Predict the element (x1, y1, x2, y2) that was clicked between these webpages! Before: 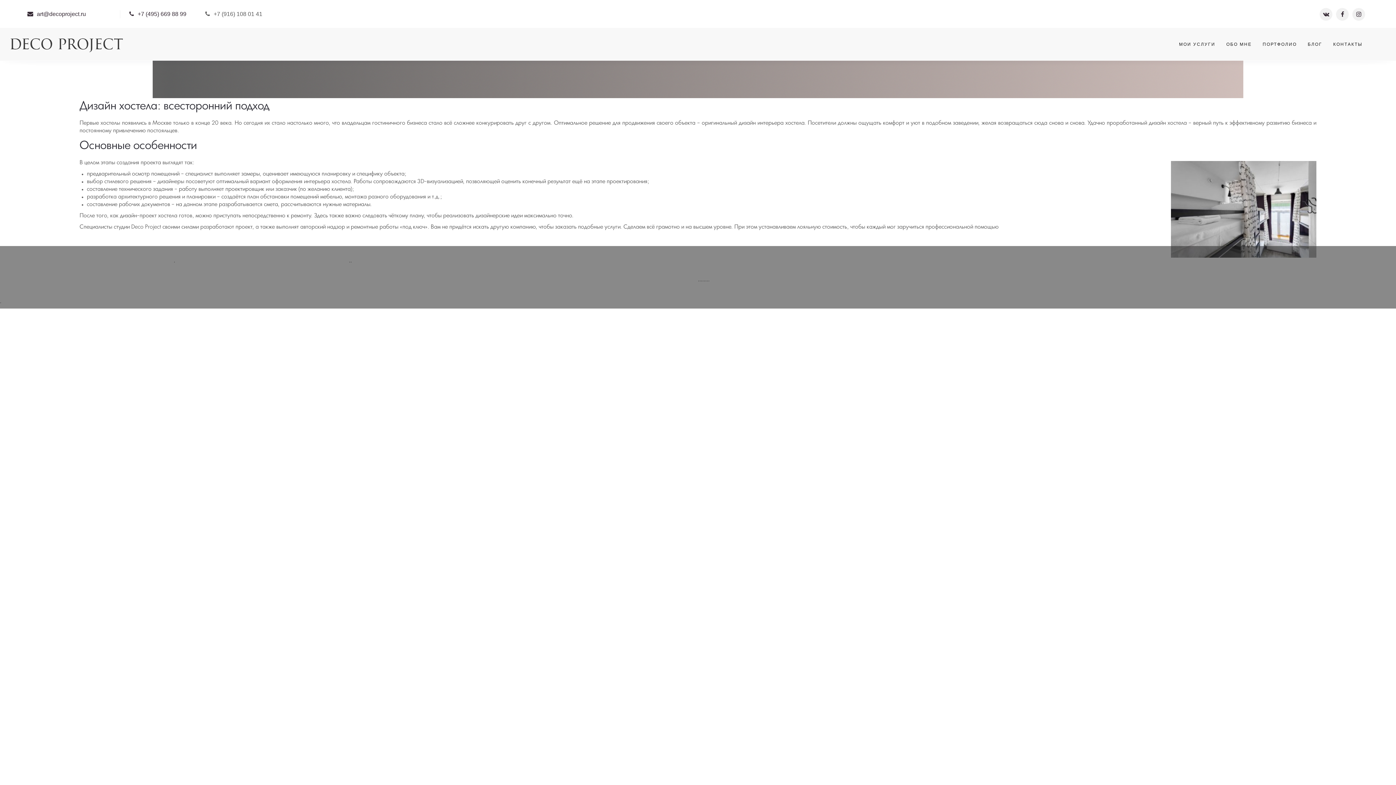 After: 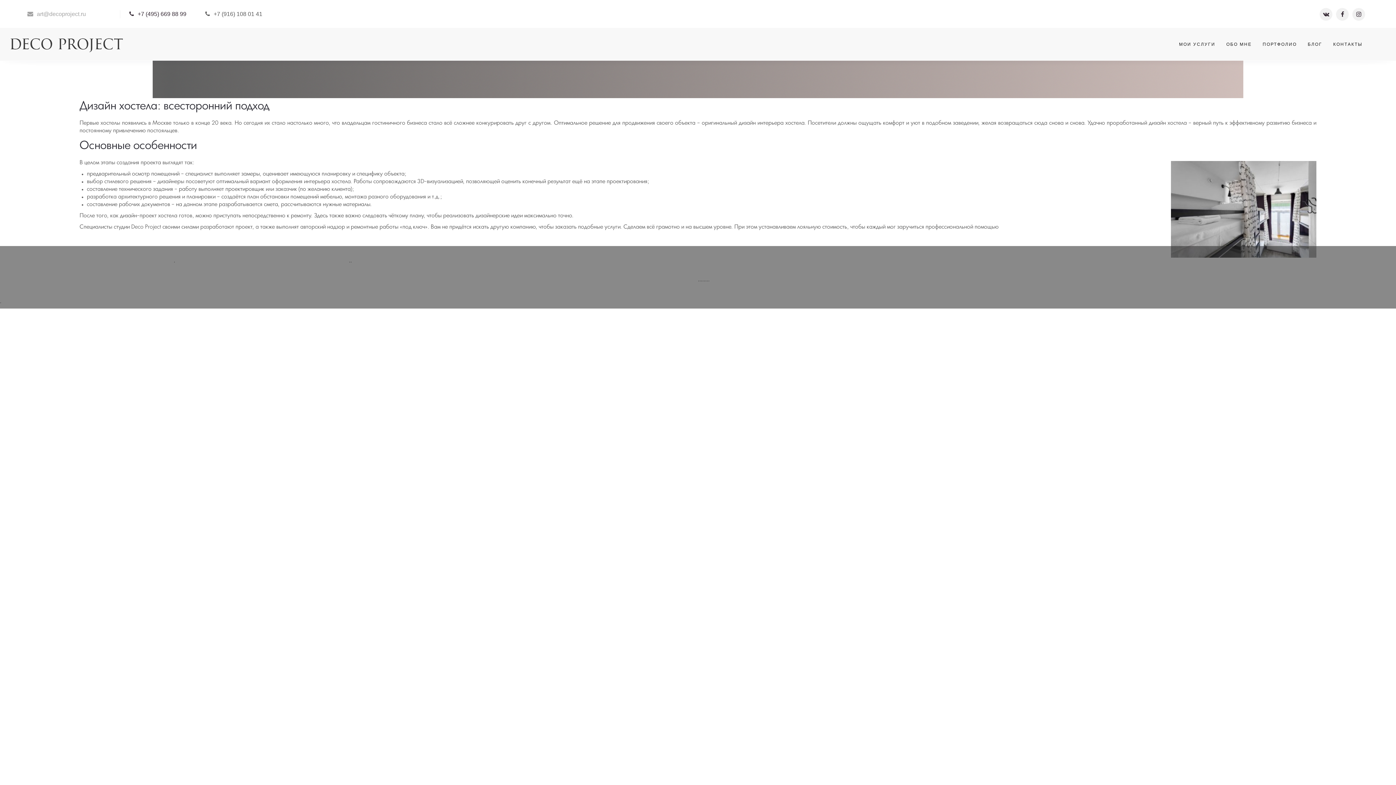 Action: bbox: (17, 5, 95, 22) label: art@decoproject.ru